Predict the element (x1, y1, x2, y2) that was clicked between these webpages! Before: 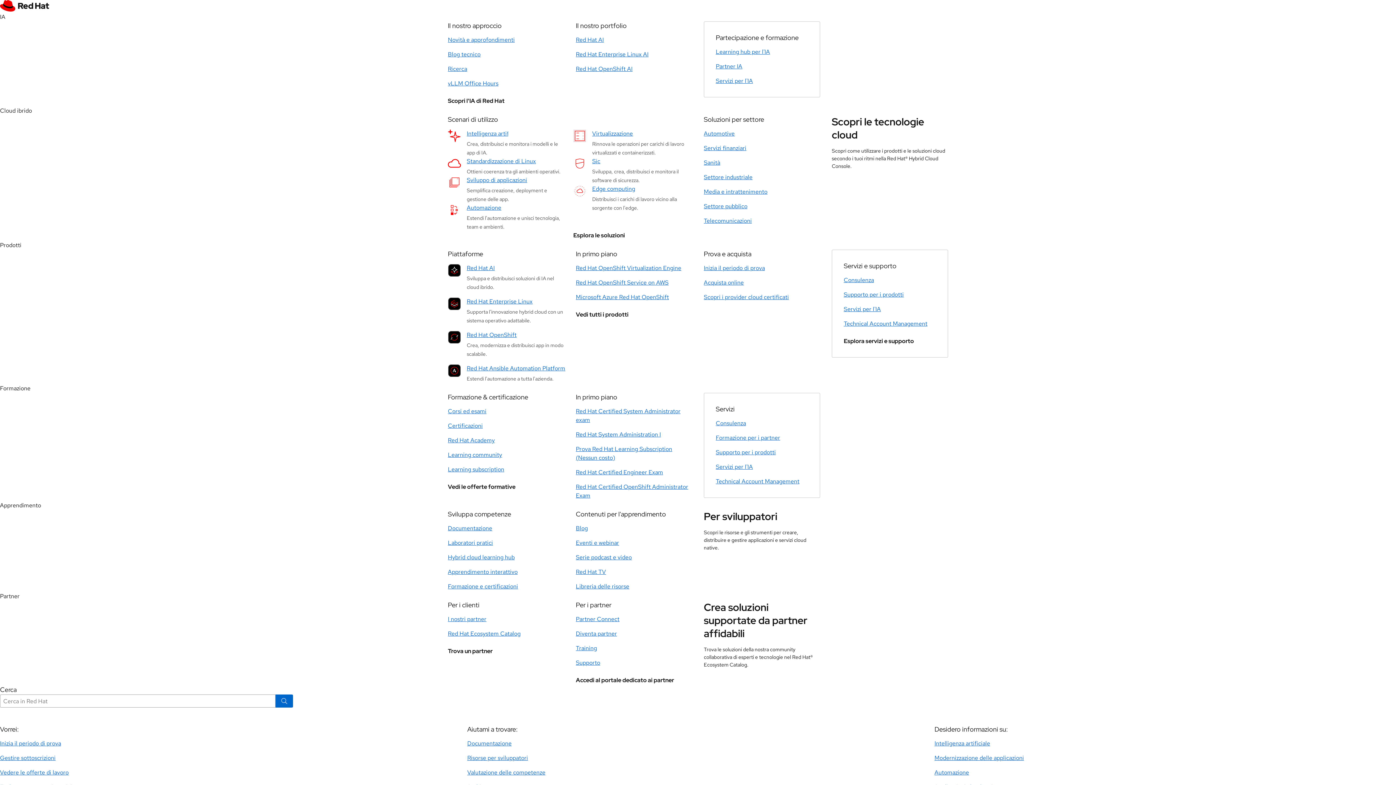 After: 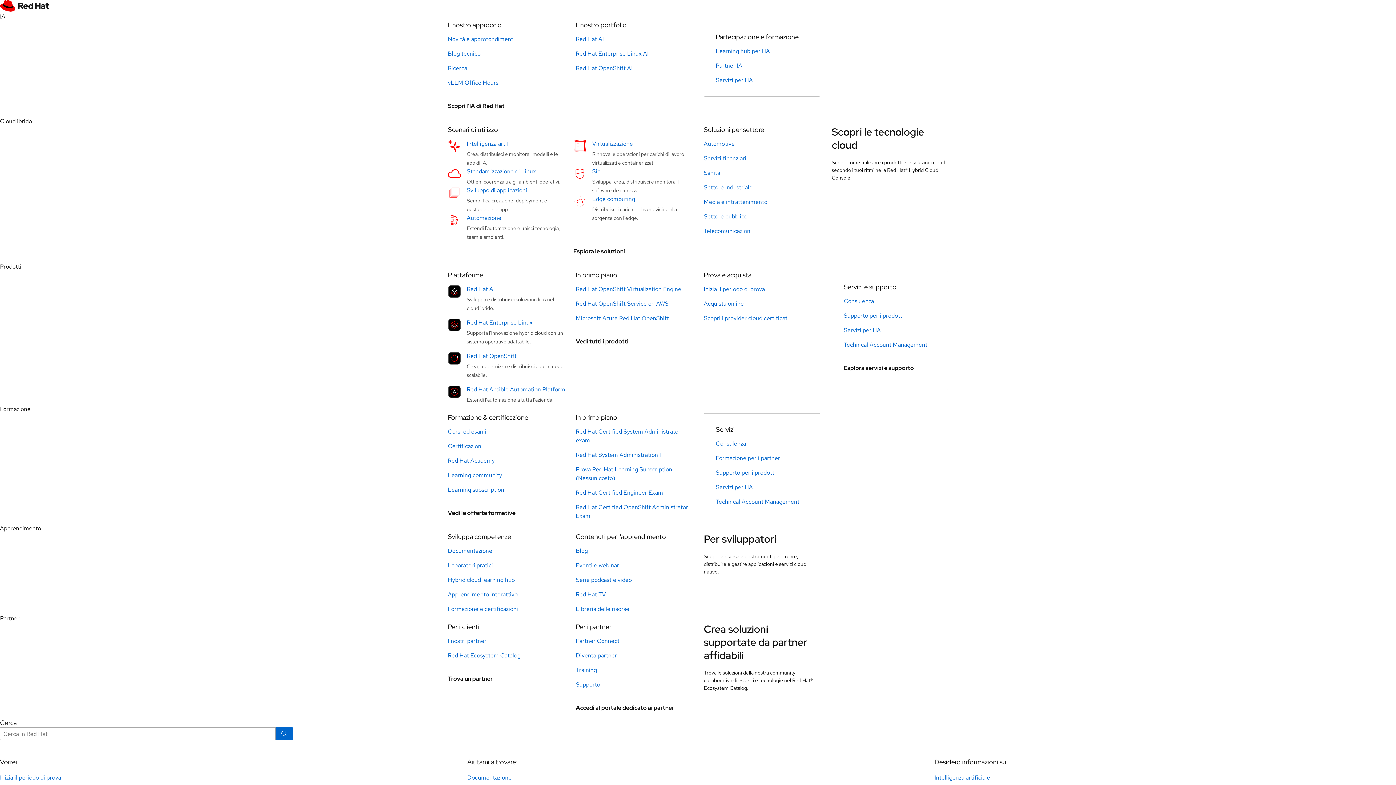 Action: bbox: (576, 293, 669, 301) label: Microsoft Azure Red Hat OpenShift